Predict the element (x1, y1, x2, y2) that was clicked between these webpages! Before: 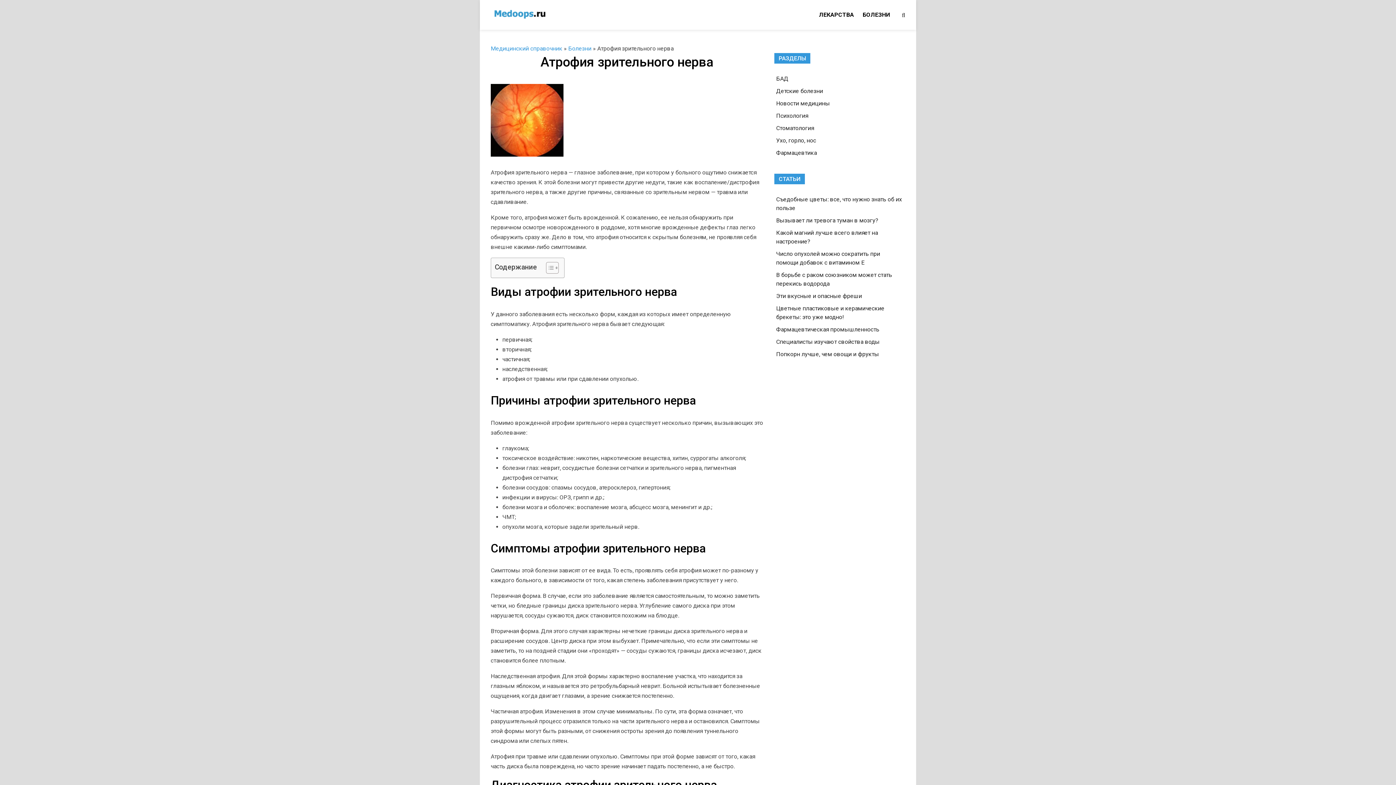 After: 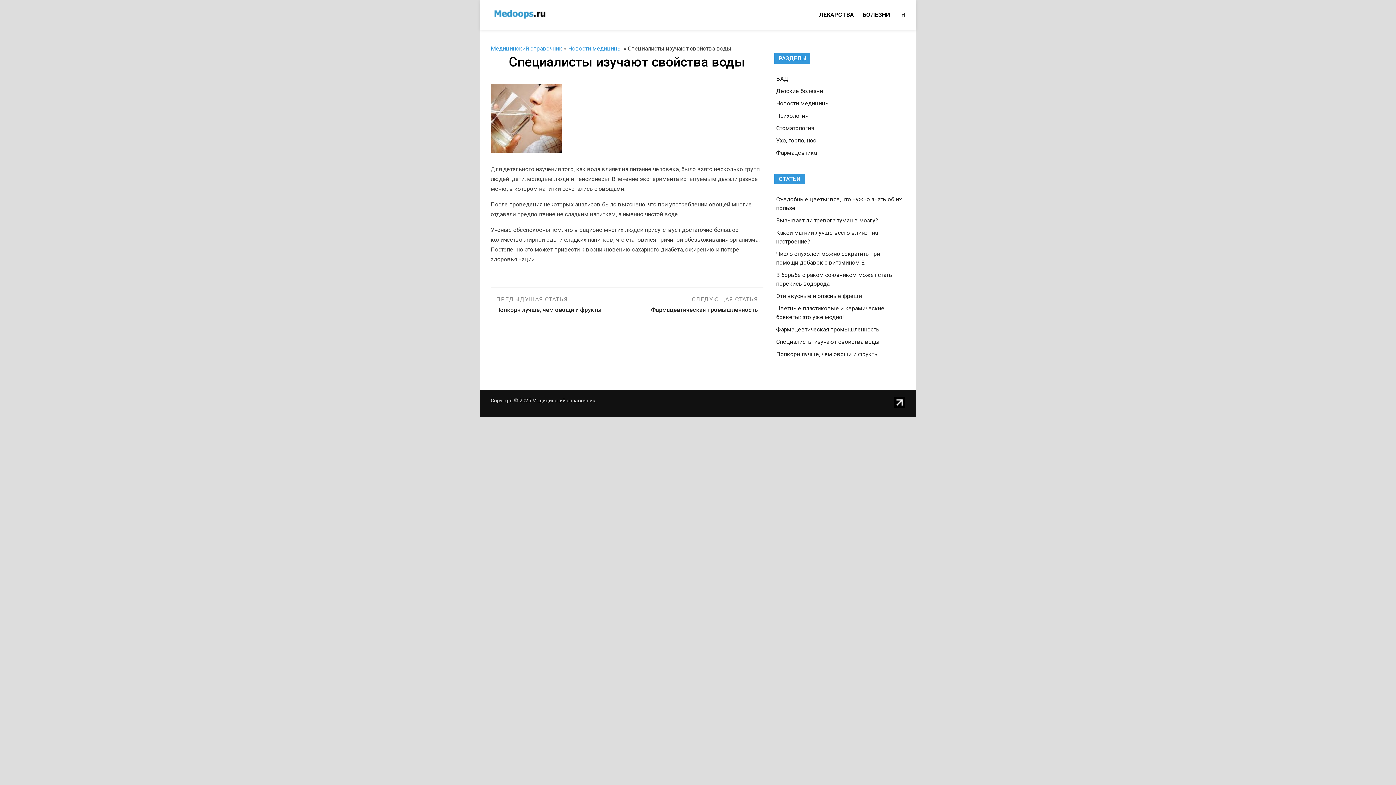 Action: label: Специалисты изучают свойства воды bbox: (776, 338, 880, 345)